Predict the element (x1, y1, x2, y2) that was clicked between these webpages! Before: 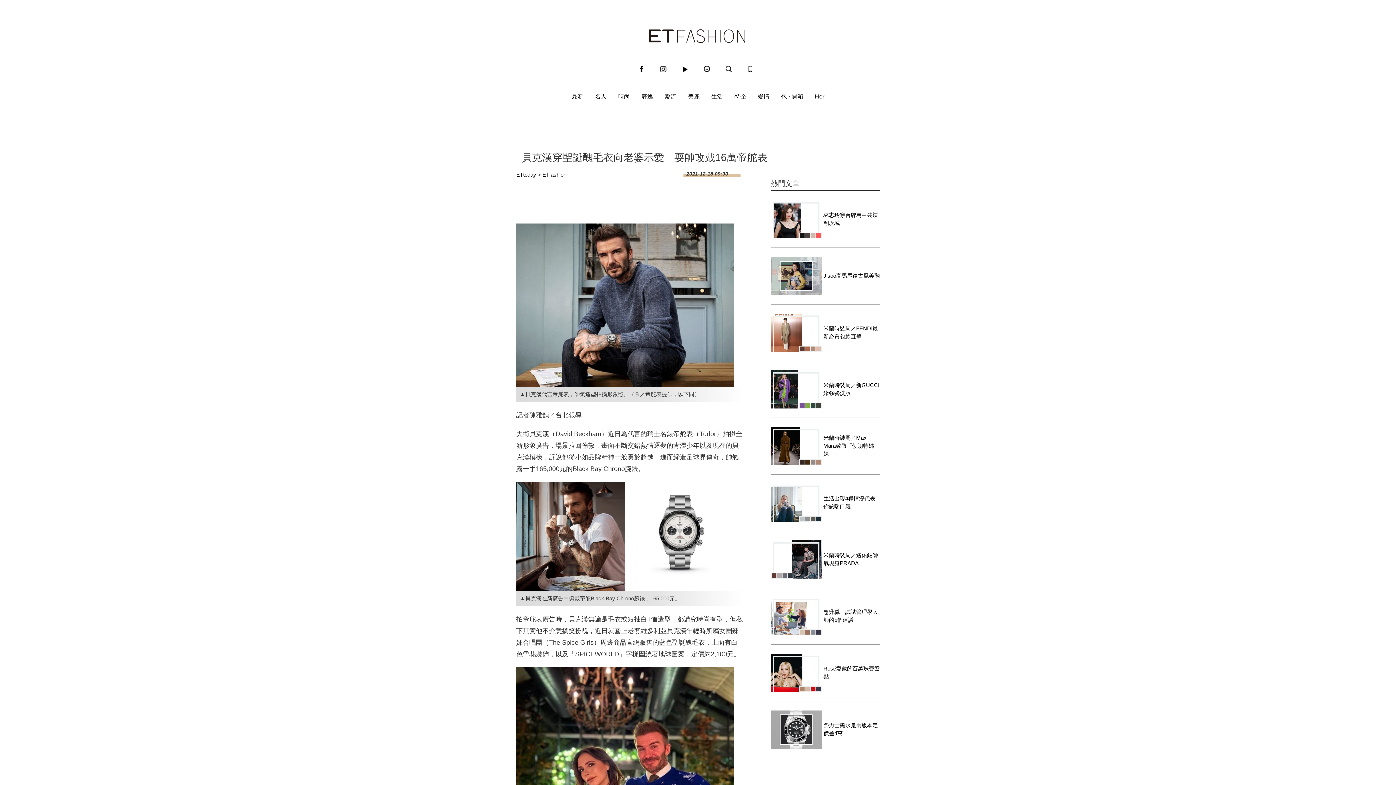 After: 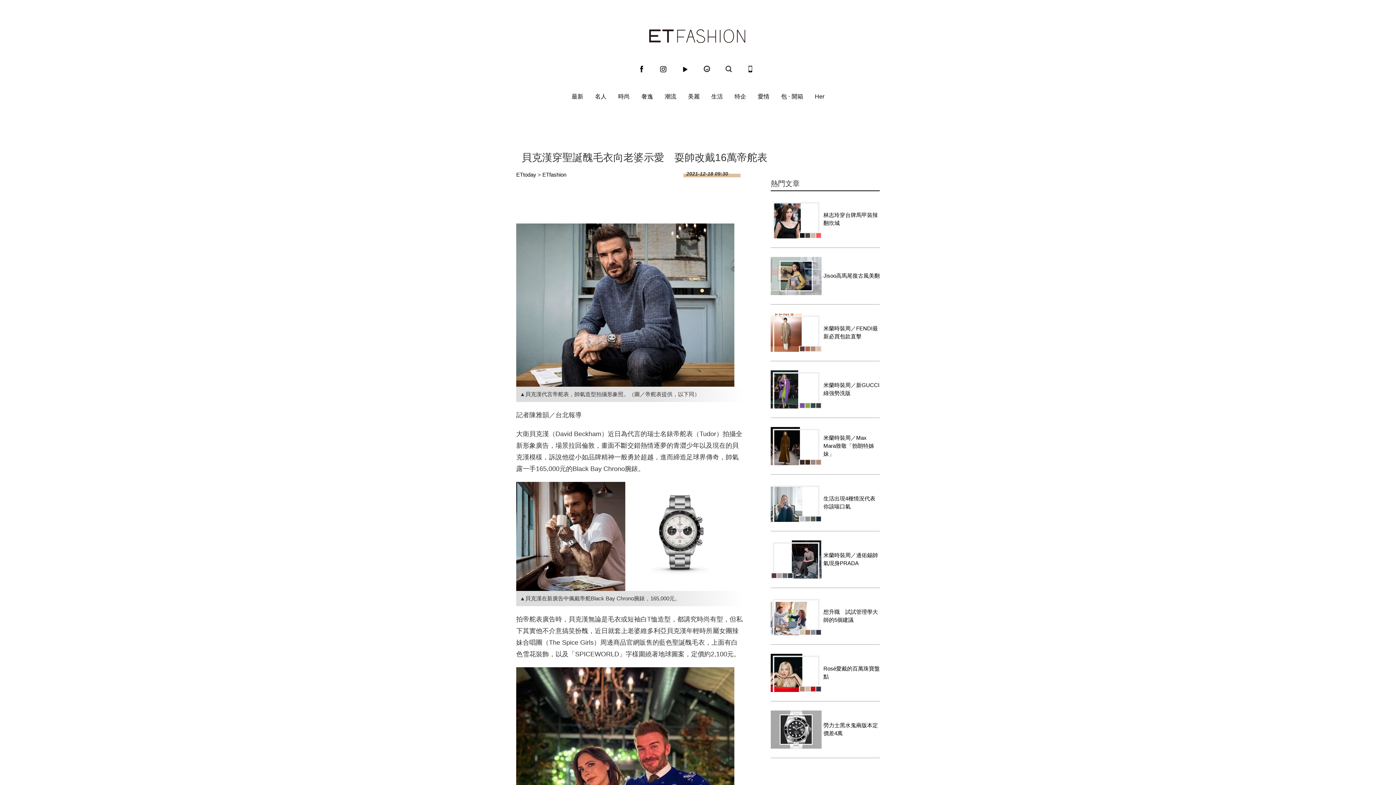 Action: bbox: (770, 710, 821, 749)